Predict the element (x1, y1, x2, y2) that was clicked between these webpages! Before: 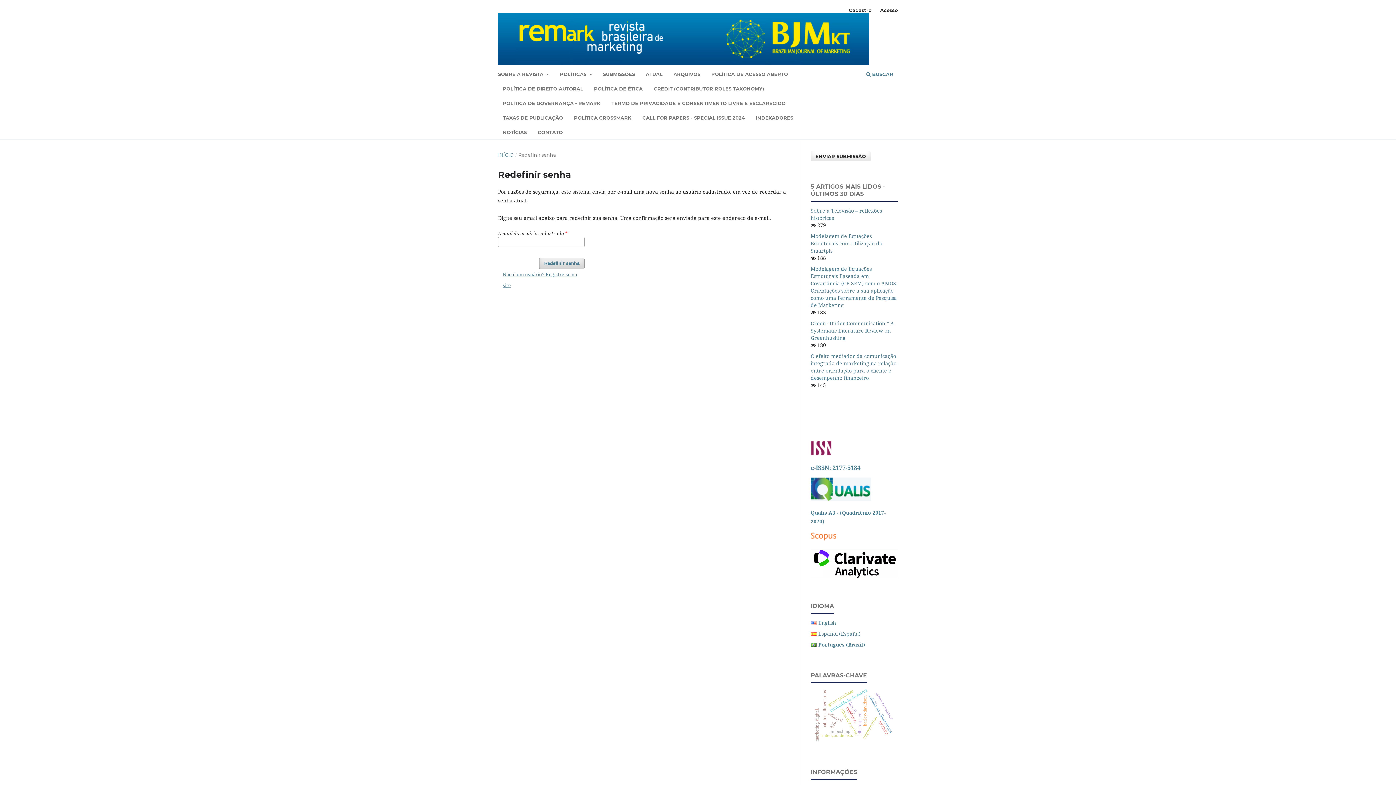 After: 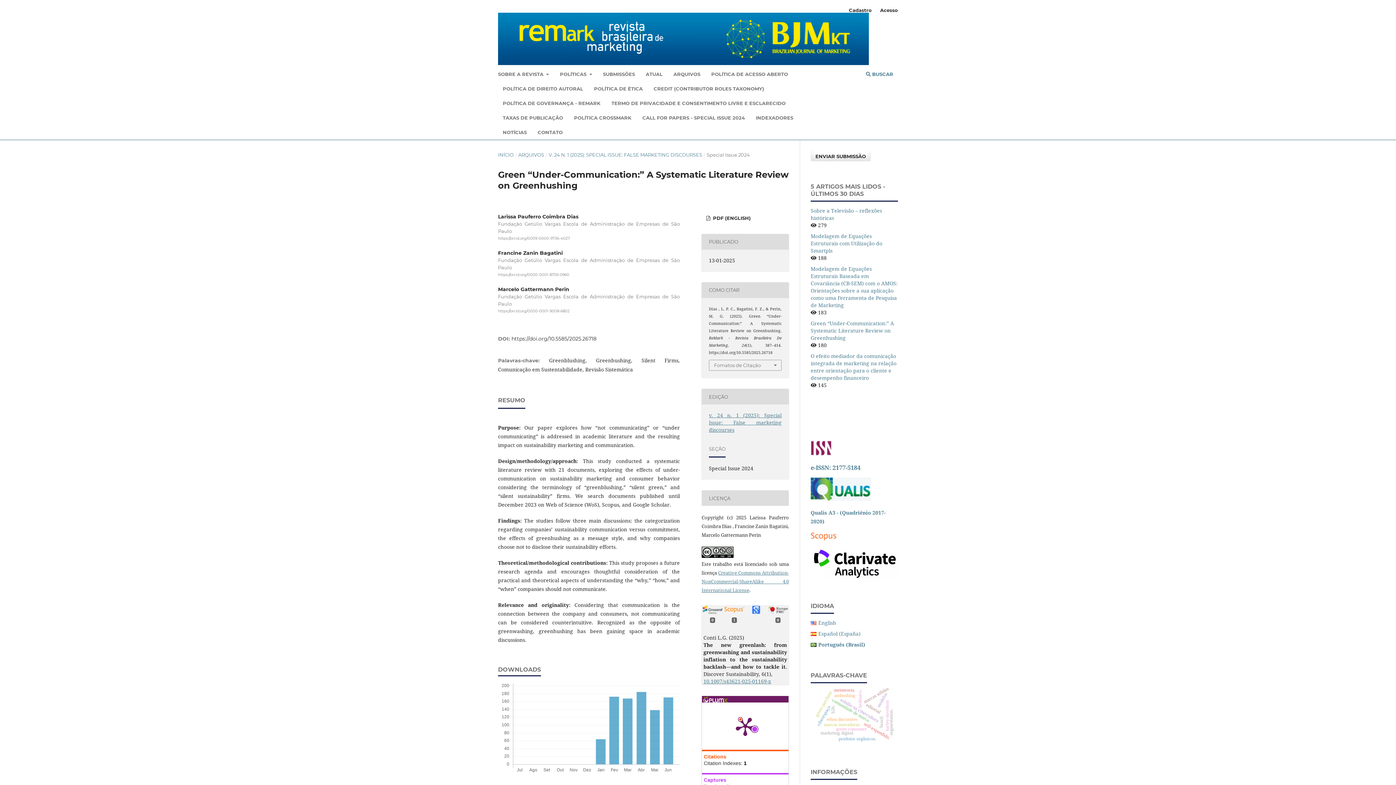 Action: bbox: (810, 319, 894, 341) label: Green “Under-Communication:” A Systematic Literature Review on Greenhushing